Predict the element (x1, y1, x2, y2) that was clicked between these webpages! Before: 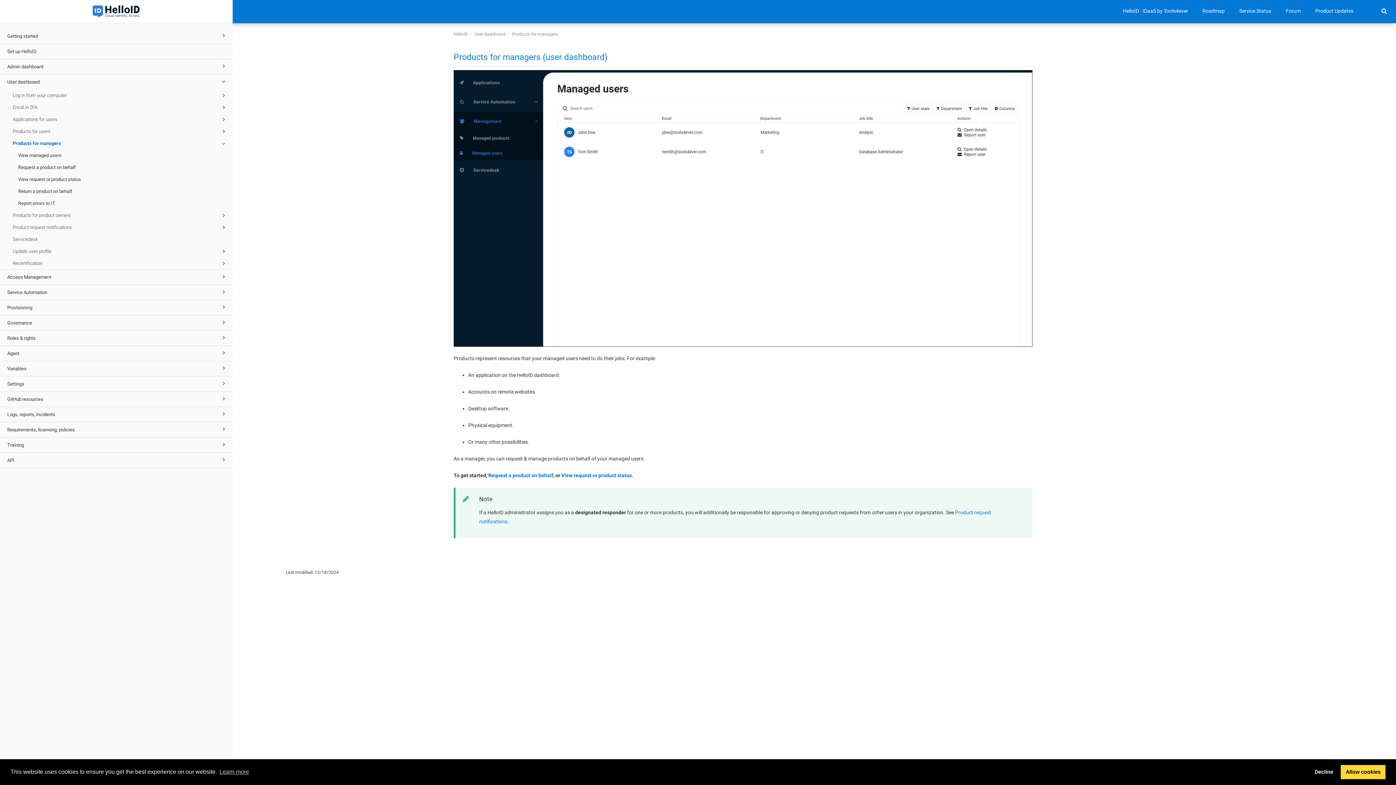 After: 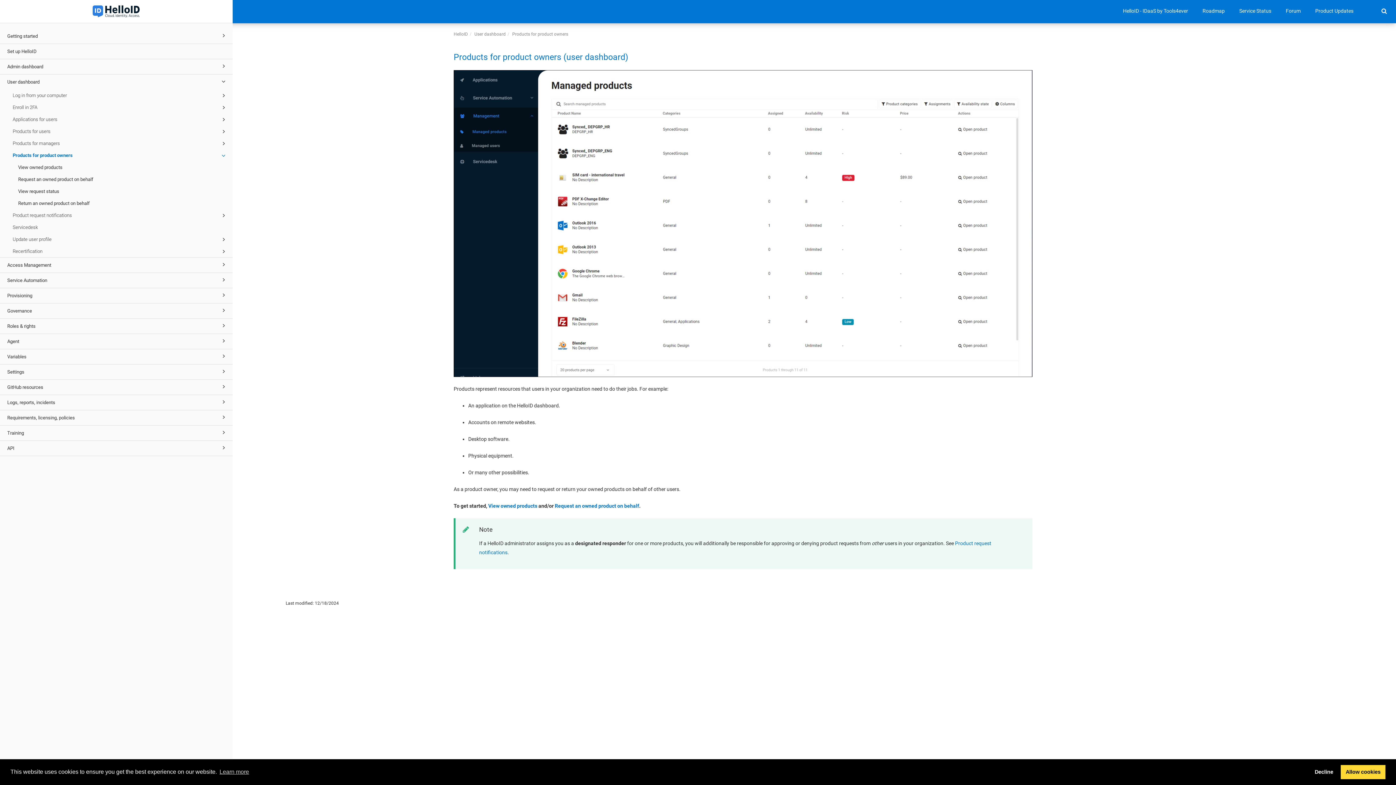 Action: label: Products for product owners bbox: (0, 209, 232, 221)